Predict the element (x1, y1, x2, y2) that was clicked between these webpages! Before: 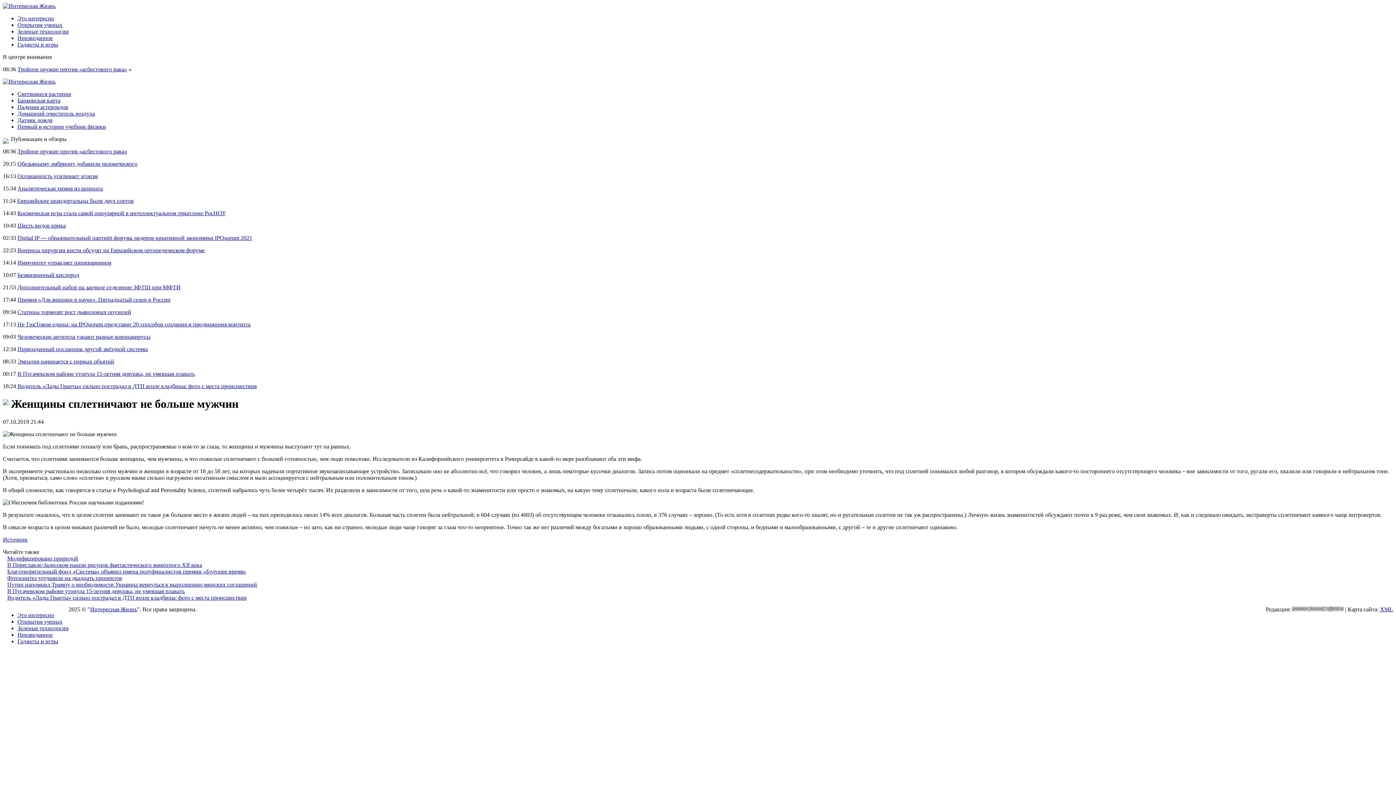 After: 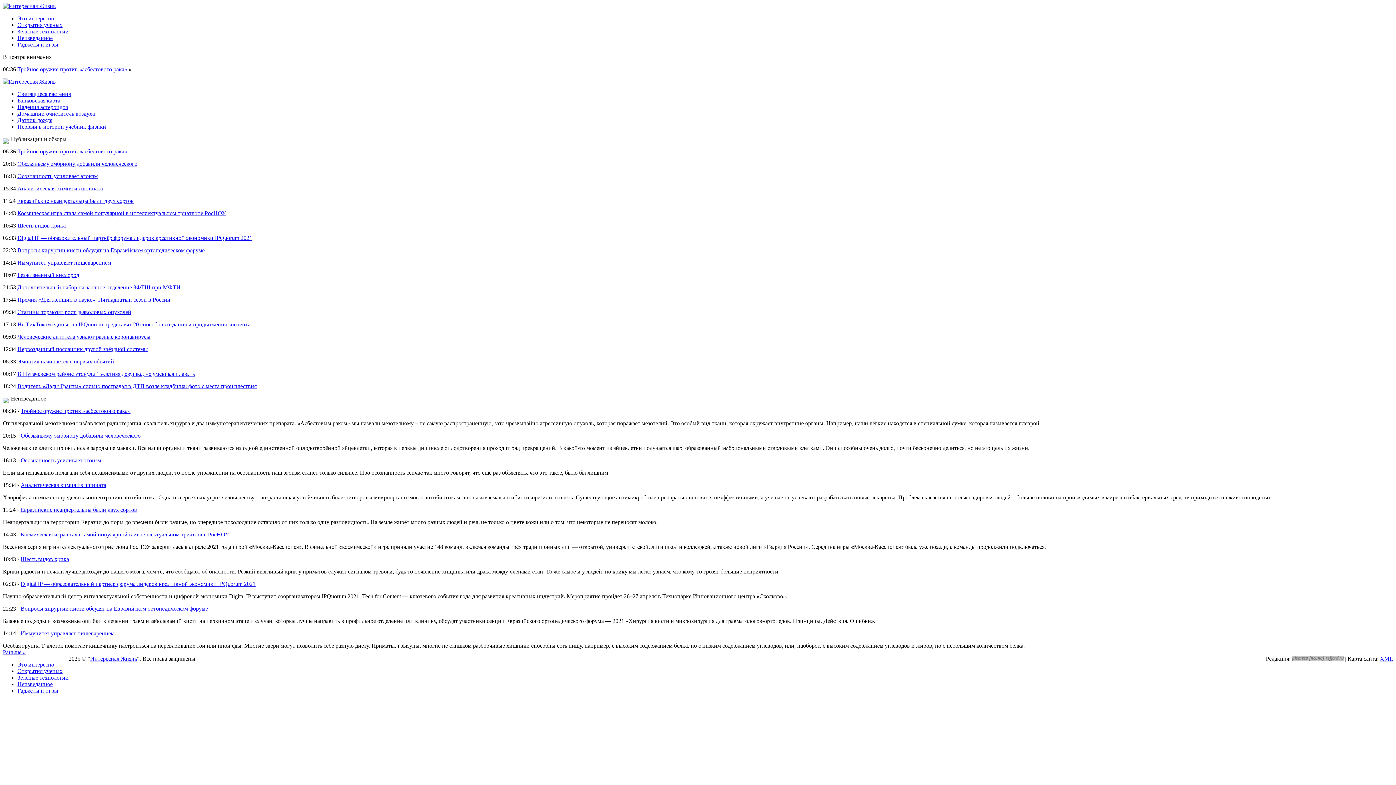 Action: label: Неизведанное bbox: (17, 34, 52, 41)